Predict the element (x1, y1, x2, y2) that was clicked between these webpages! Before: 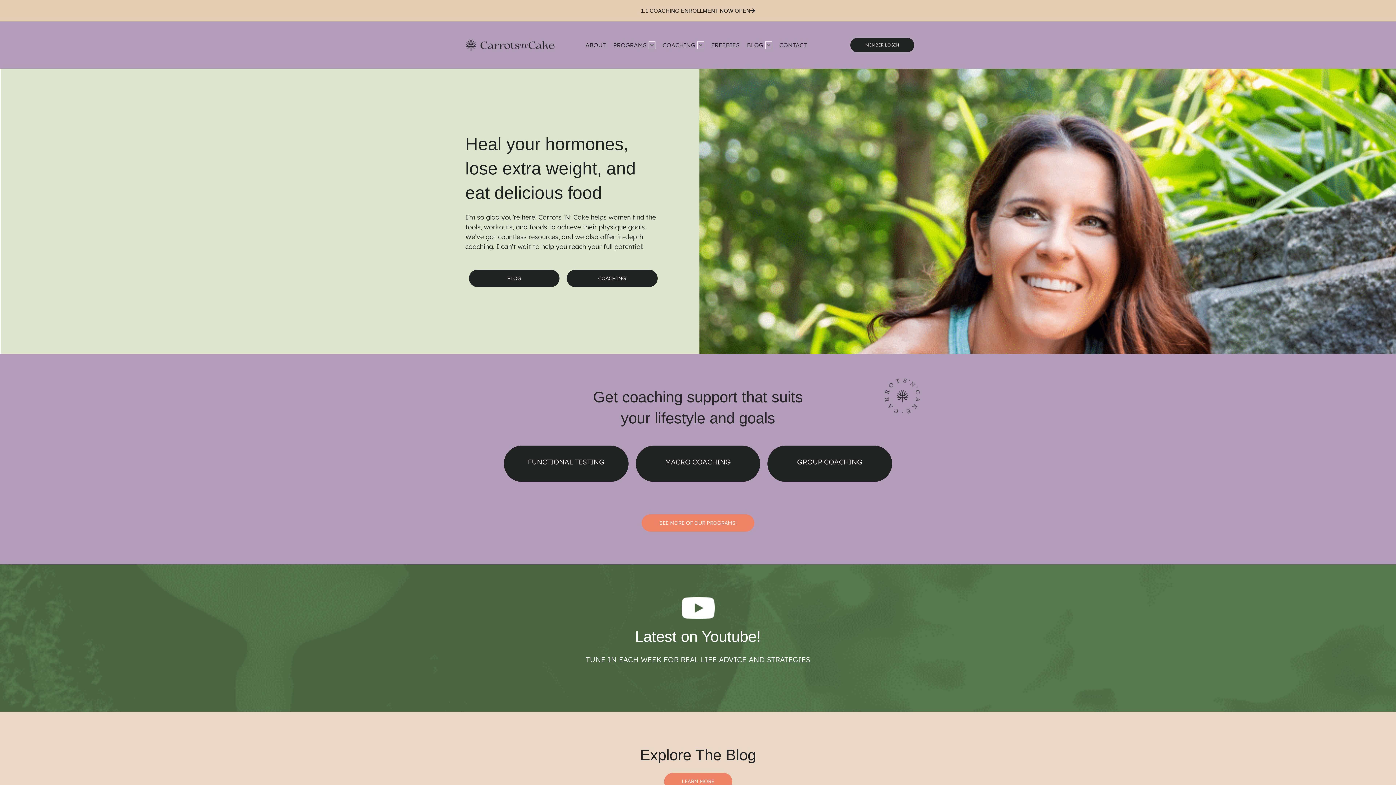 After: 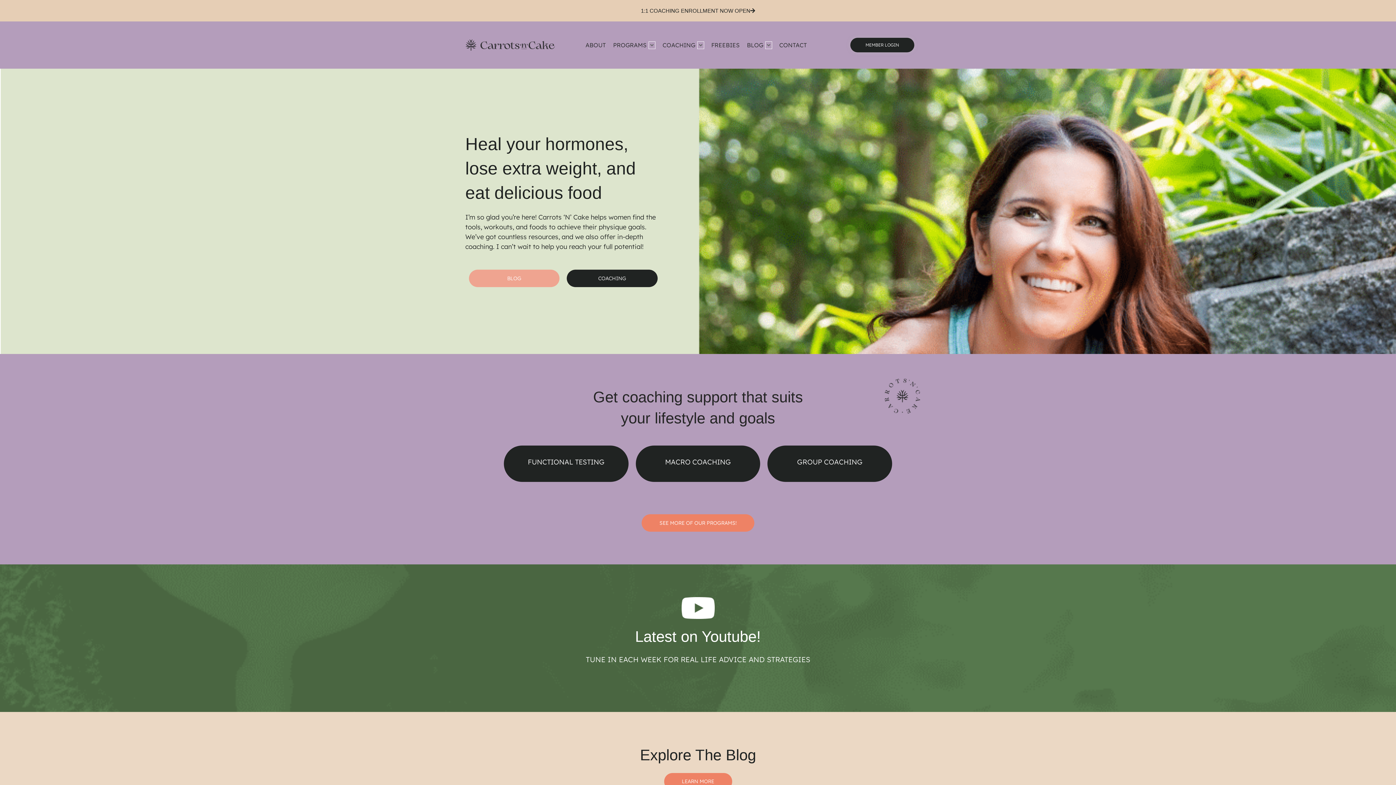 Action: label: BLOG bbox: (469, 269, 559, 287)